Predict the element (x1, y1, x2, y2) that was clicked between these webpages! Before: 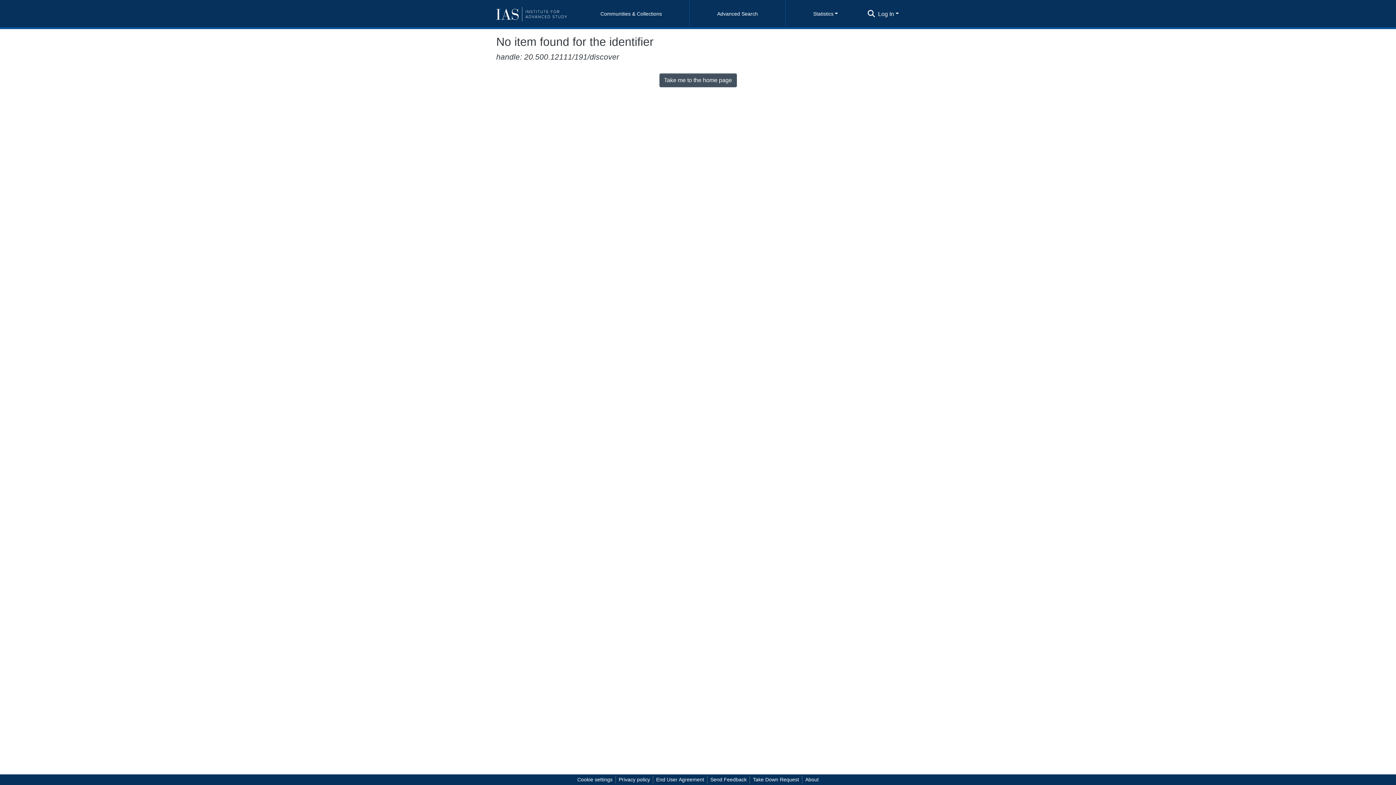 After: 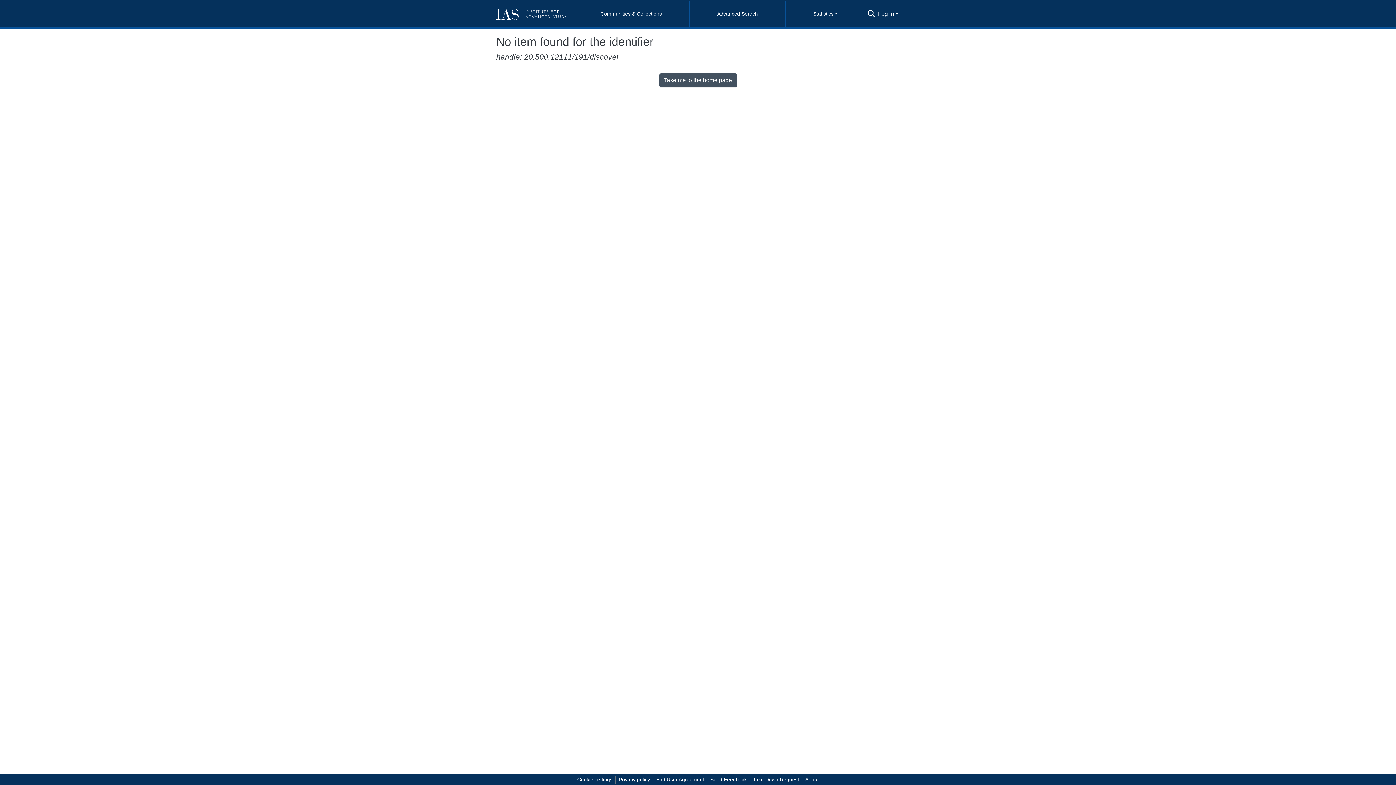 Action: bbox: (867, 9, 876, 18) label: Submit search